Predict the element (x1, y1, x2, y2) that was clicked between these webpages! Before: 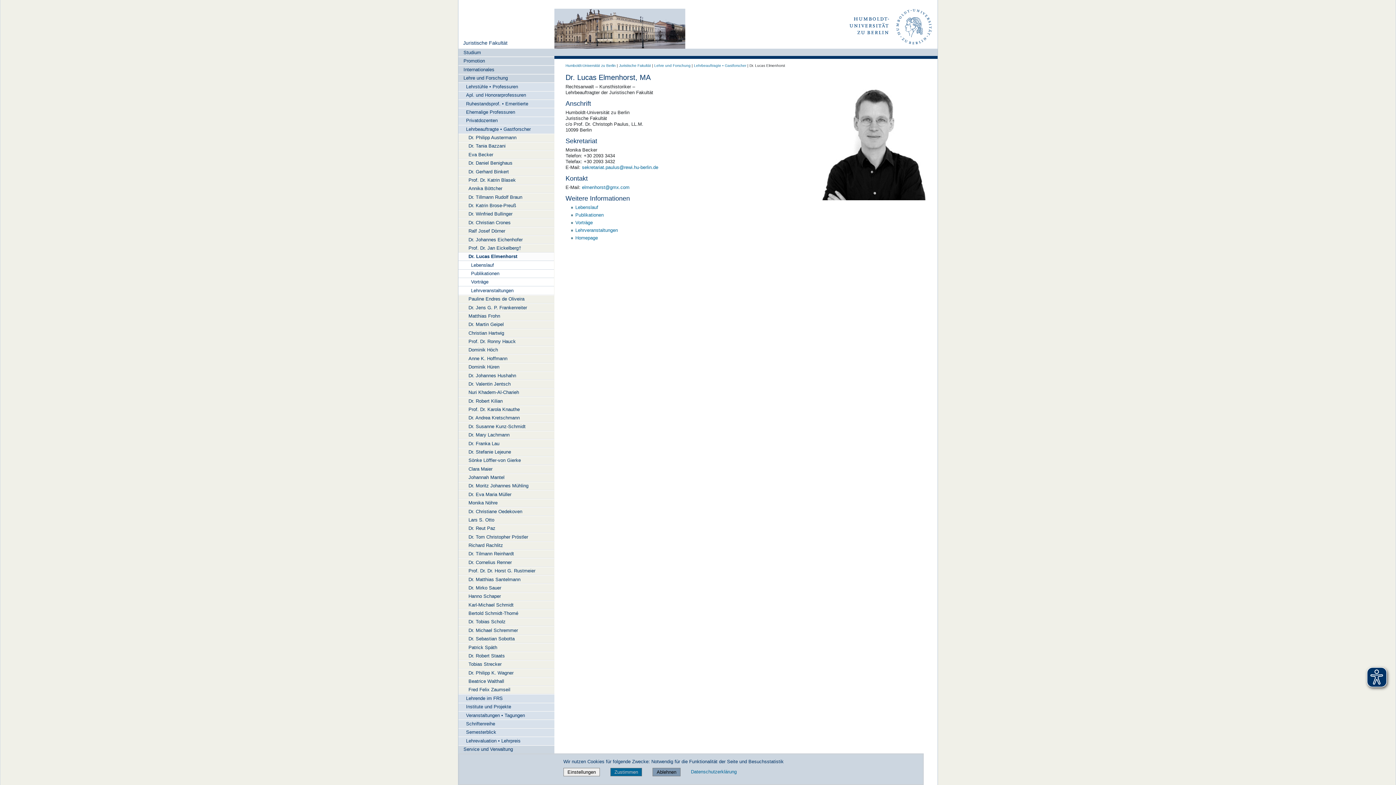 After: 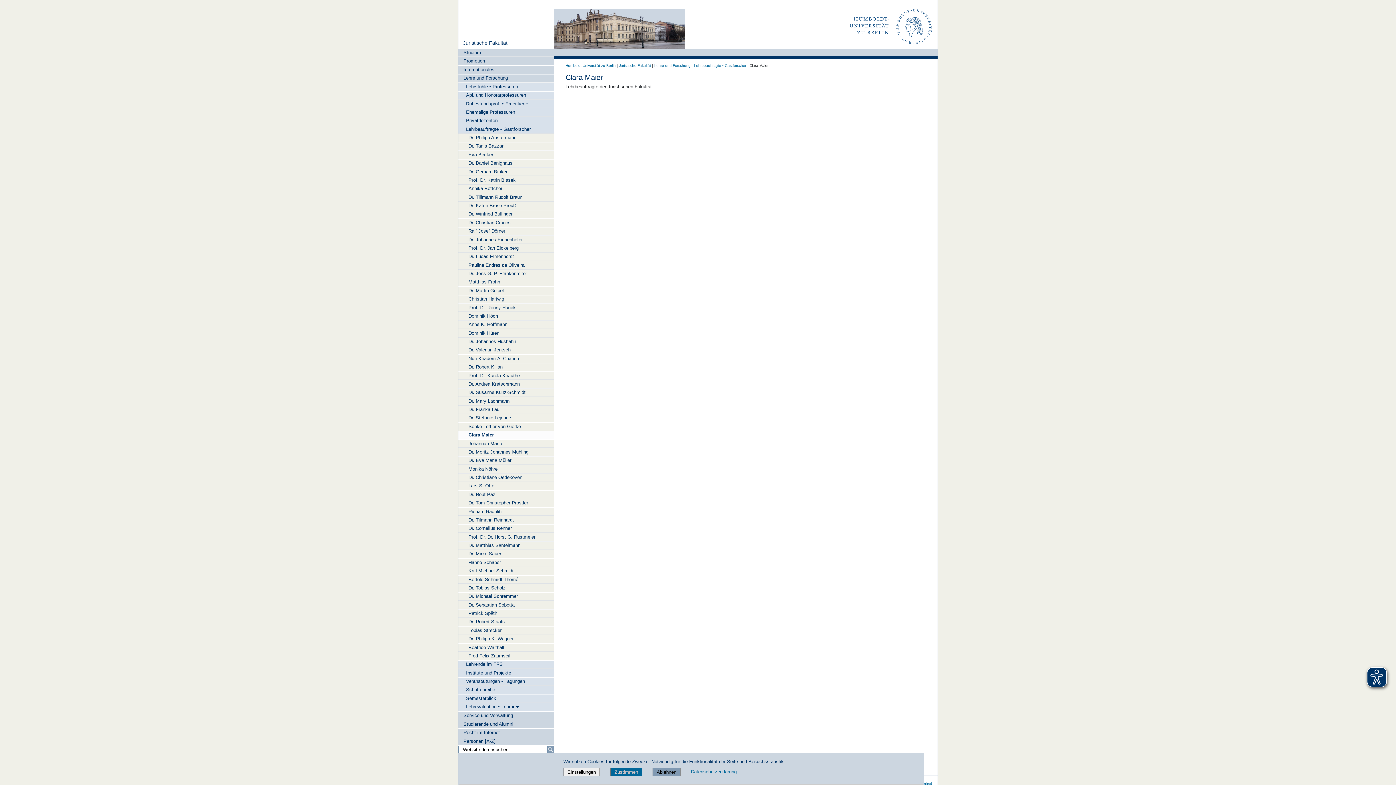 Action: label: Clara Maier bbox: (458, 465, 554, 473)